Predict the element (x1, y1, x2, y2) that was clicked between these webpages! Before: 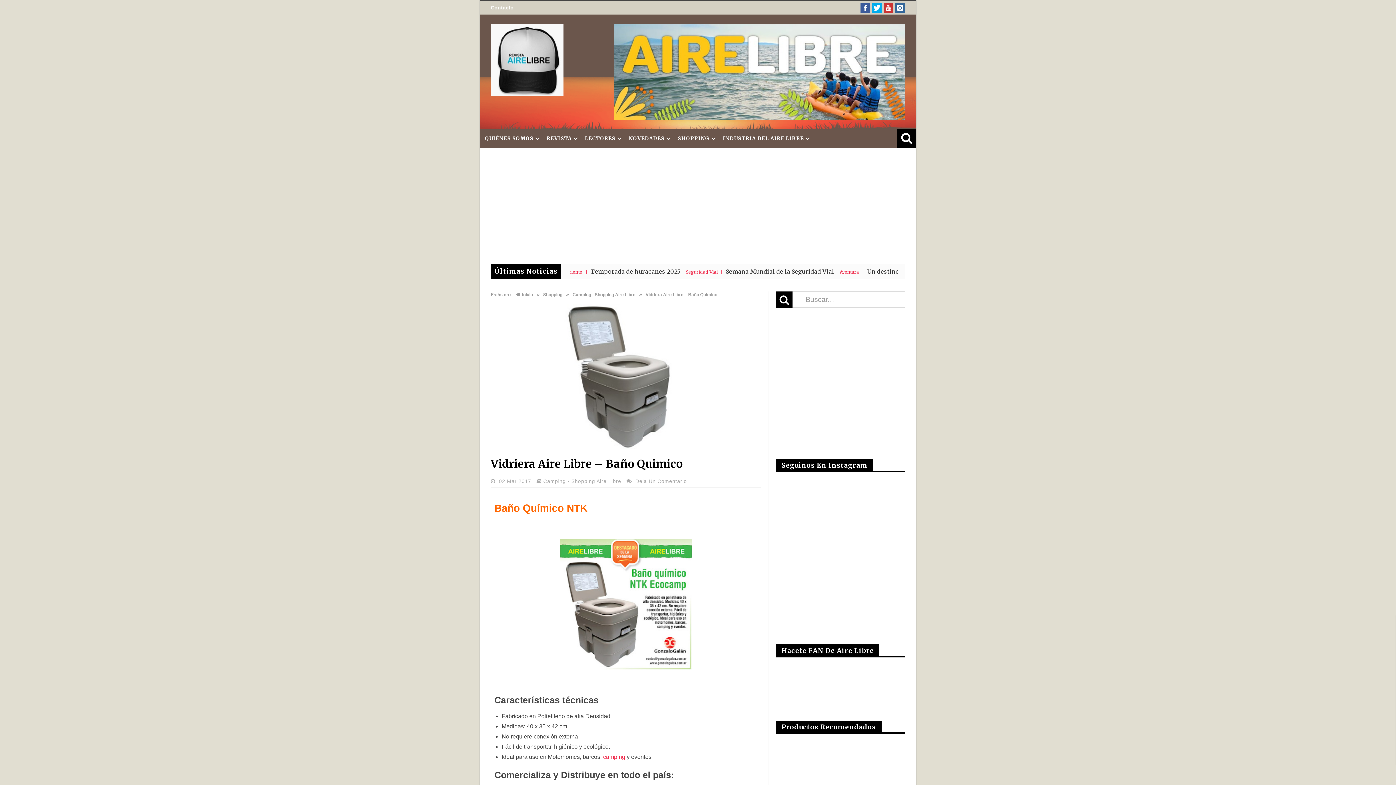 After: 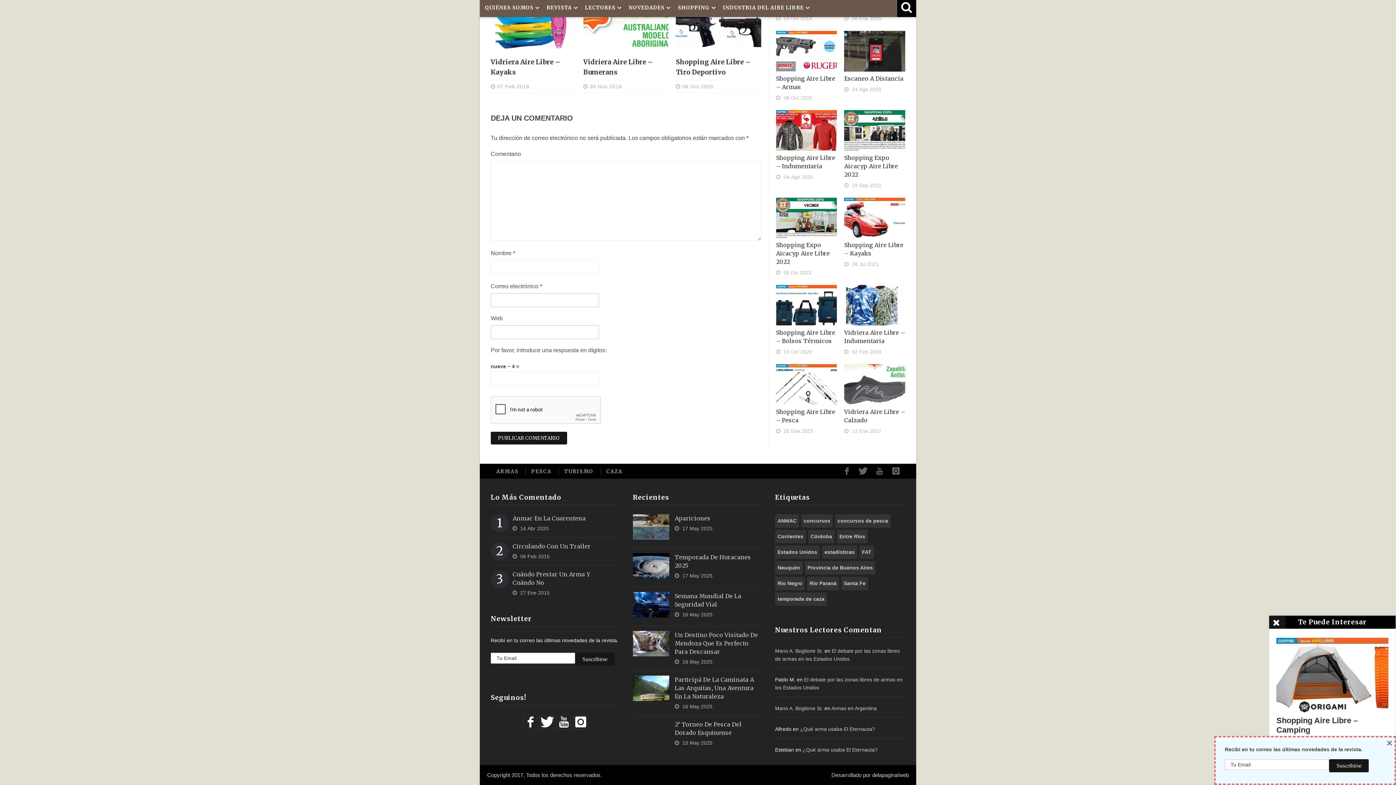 Action: label: Deja Un Comentario bbox: (635, 478, 687, 484)